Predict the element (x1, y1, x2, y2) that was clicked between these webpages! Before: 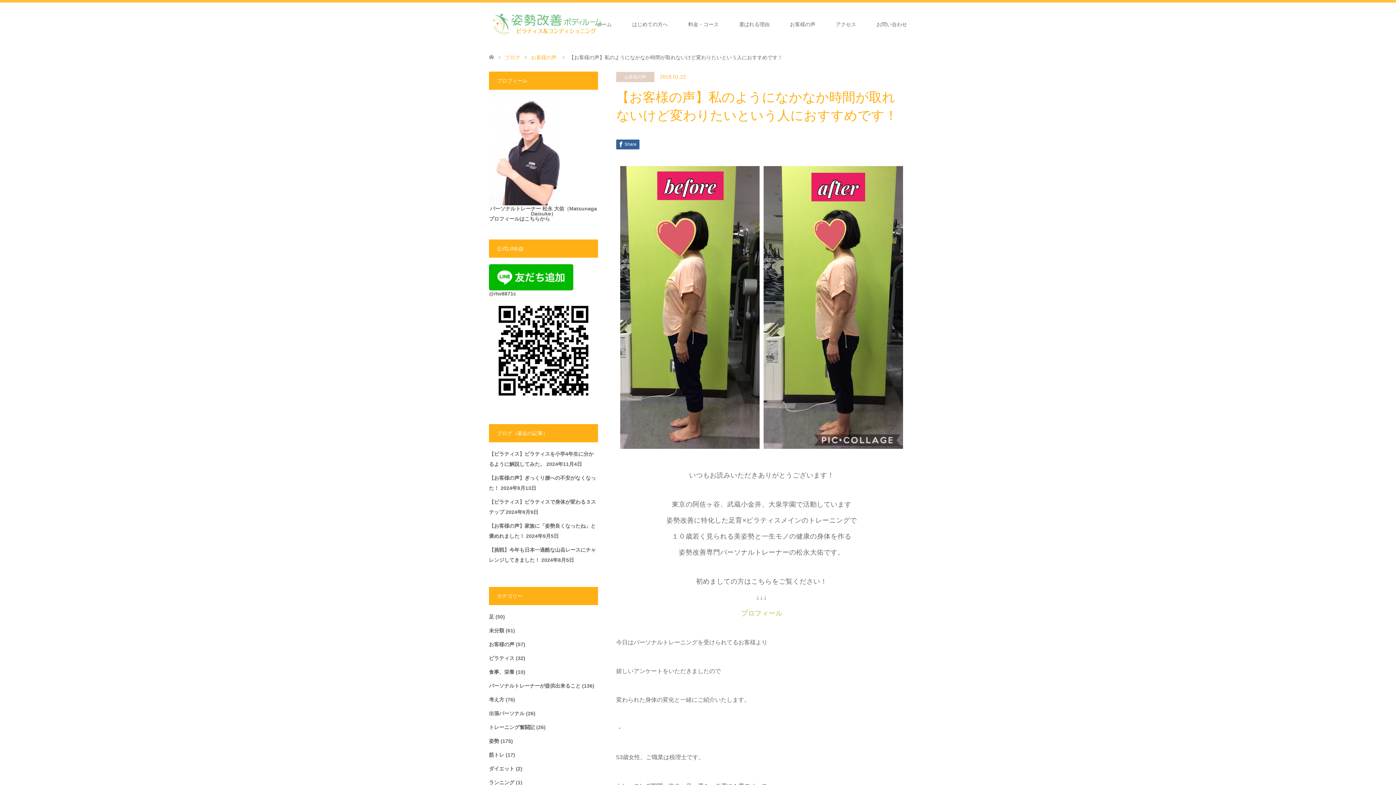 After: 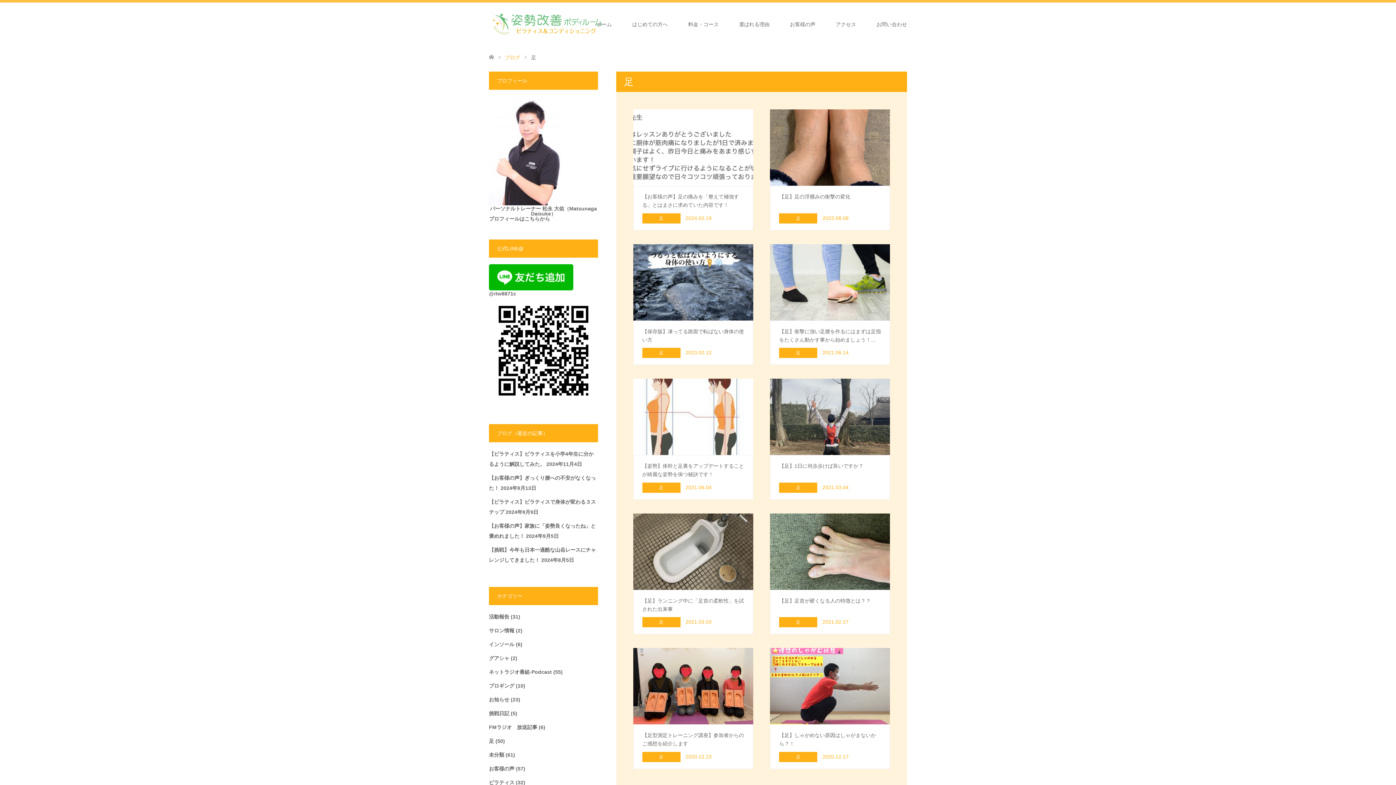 Action: bbox: (489, 614, 494, 620) label: 足